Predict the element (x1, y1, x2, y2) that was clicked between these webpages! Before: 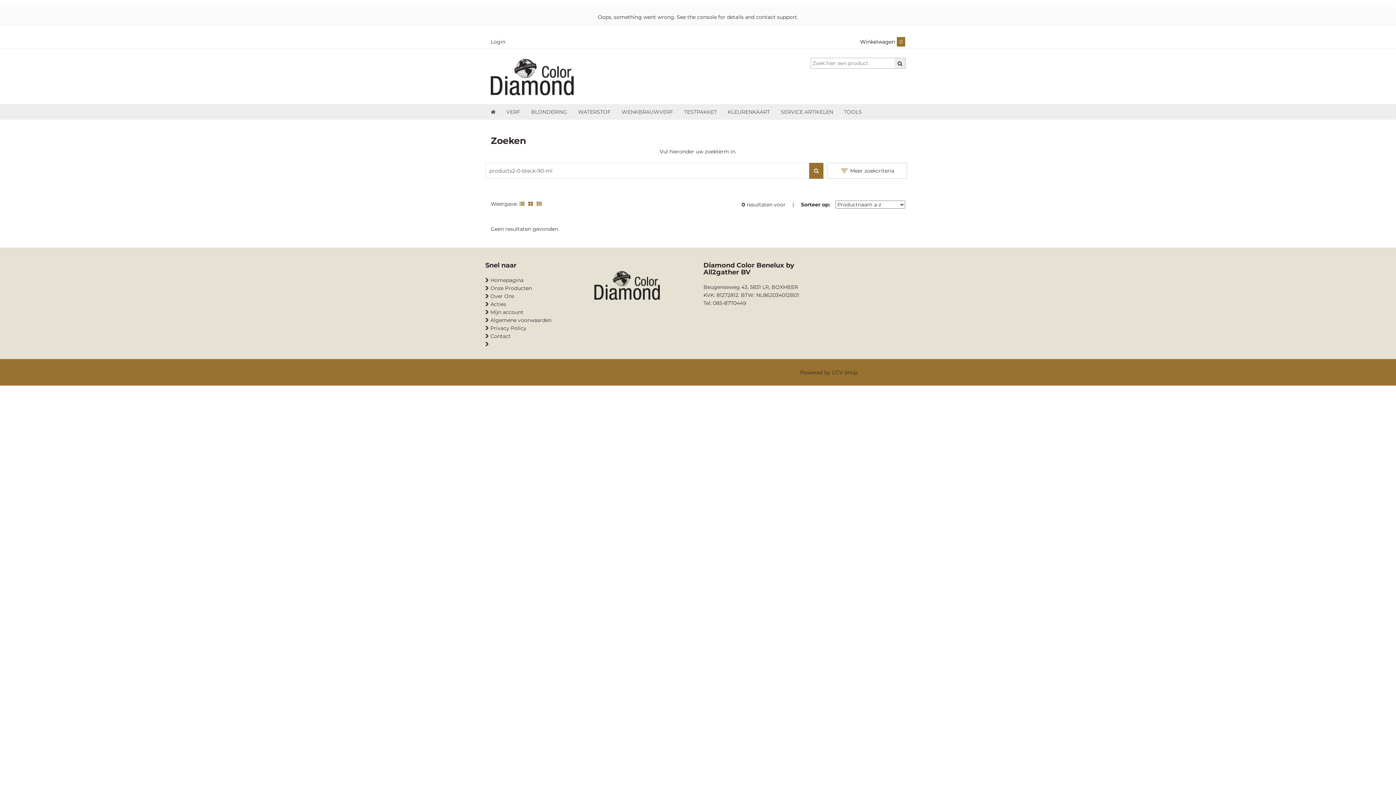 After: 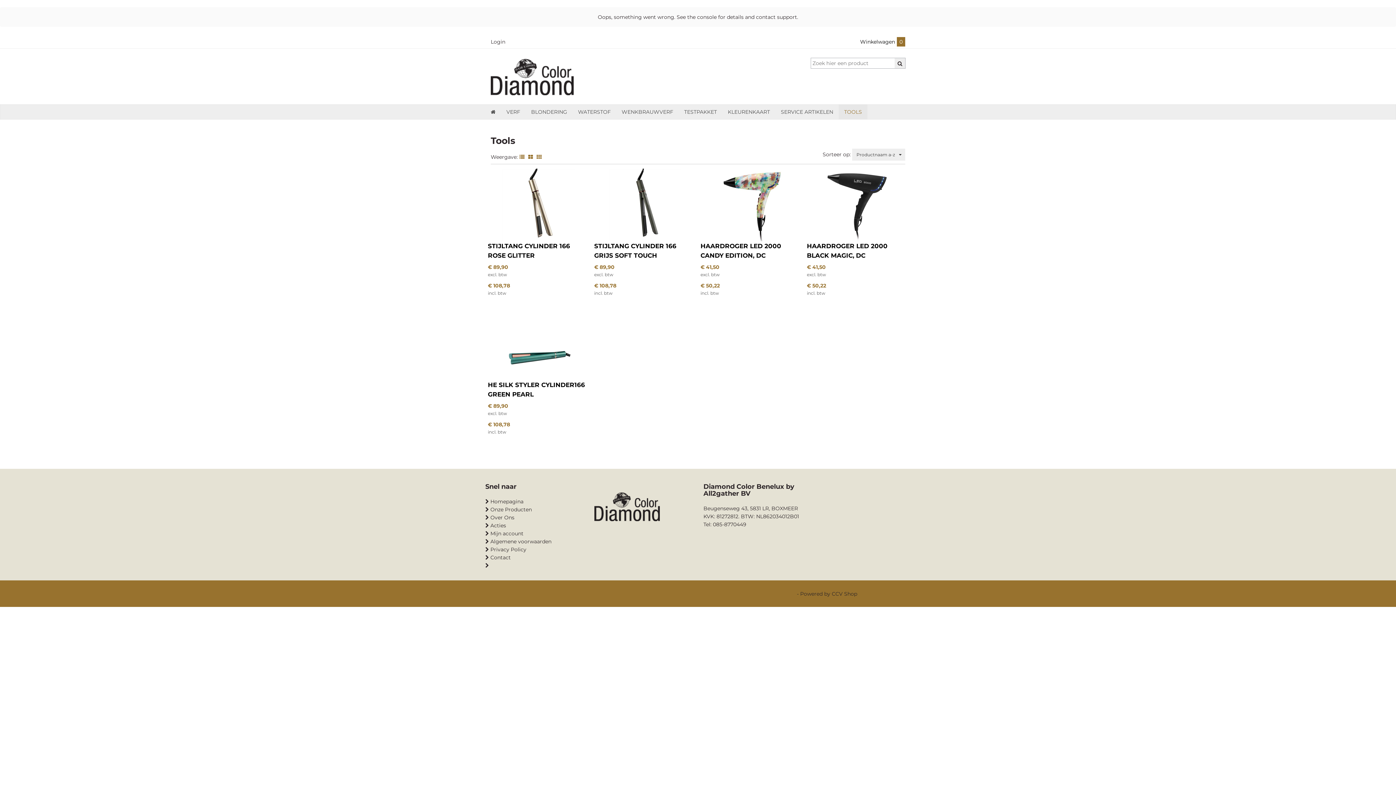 Action: bbox: (838, 70, 867, 85) label: TOOLS